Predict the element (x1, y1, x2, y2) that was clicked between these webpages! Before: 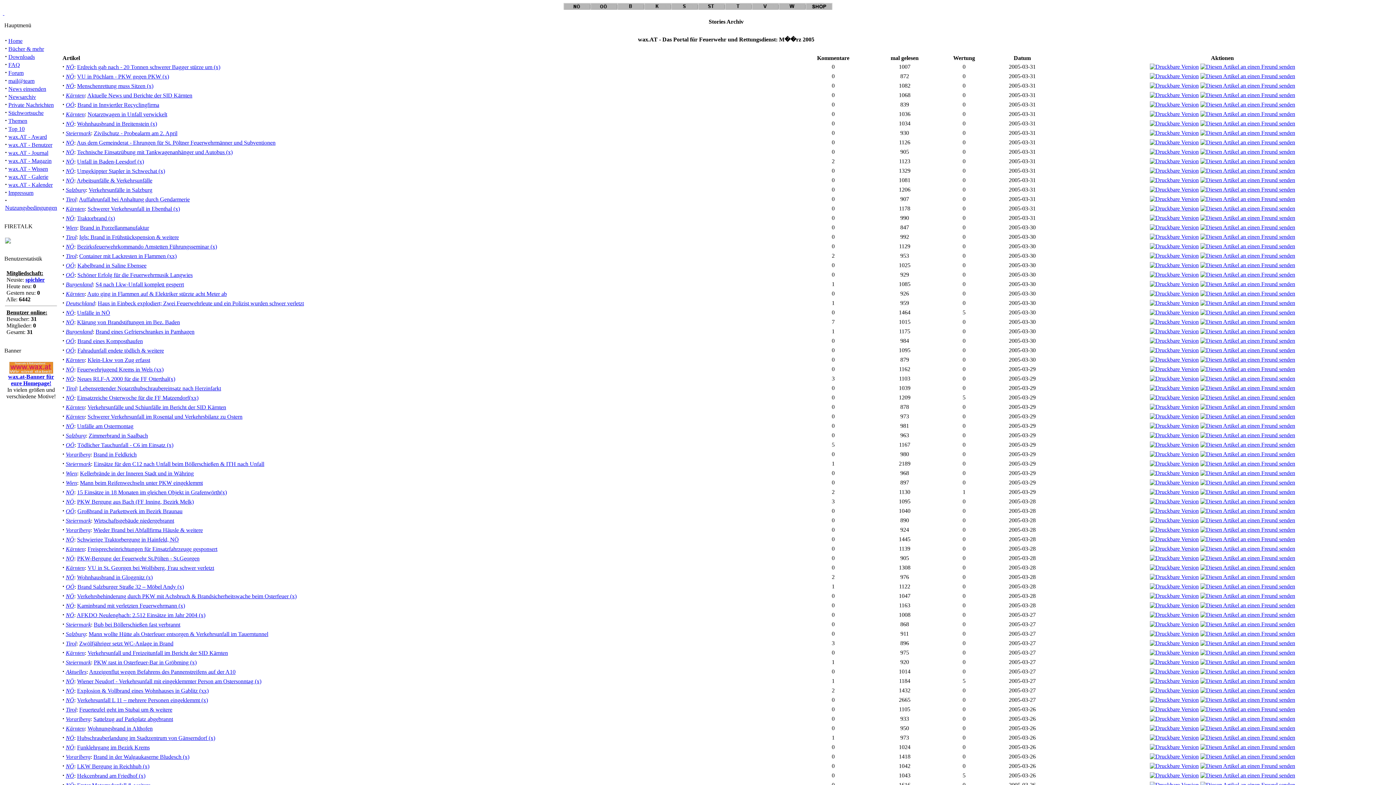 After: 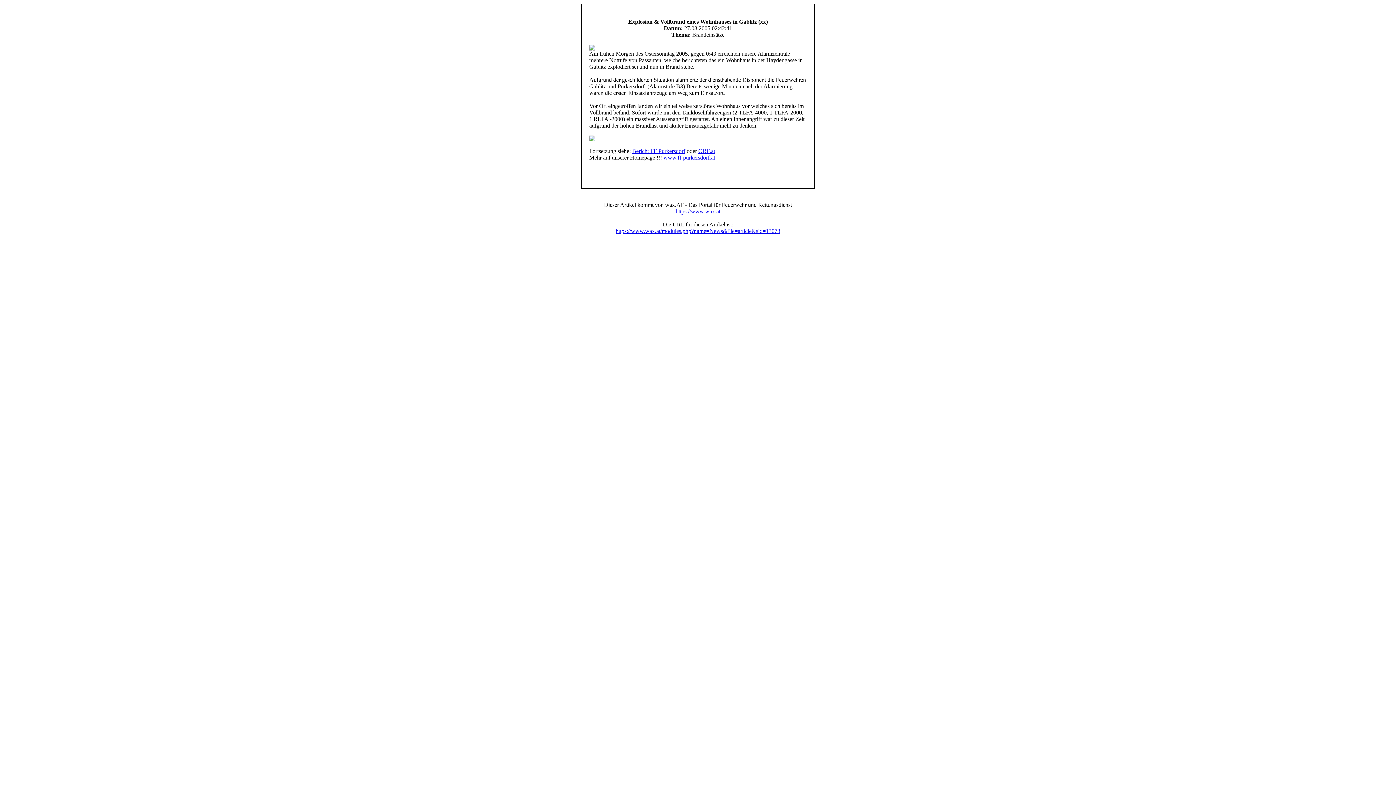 Action: bbox: (1150, 687, 1199, 693)